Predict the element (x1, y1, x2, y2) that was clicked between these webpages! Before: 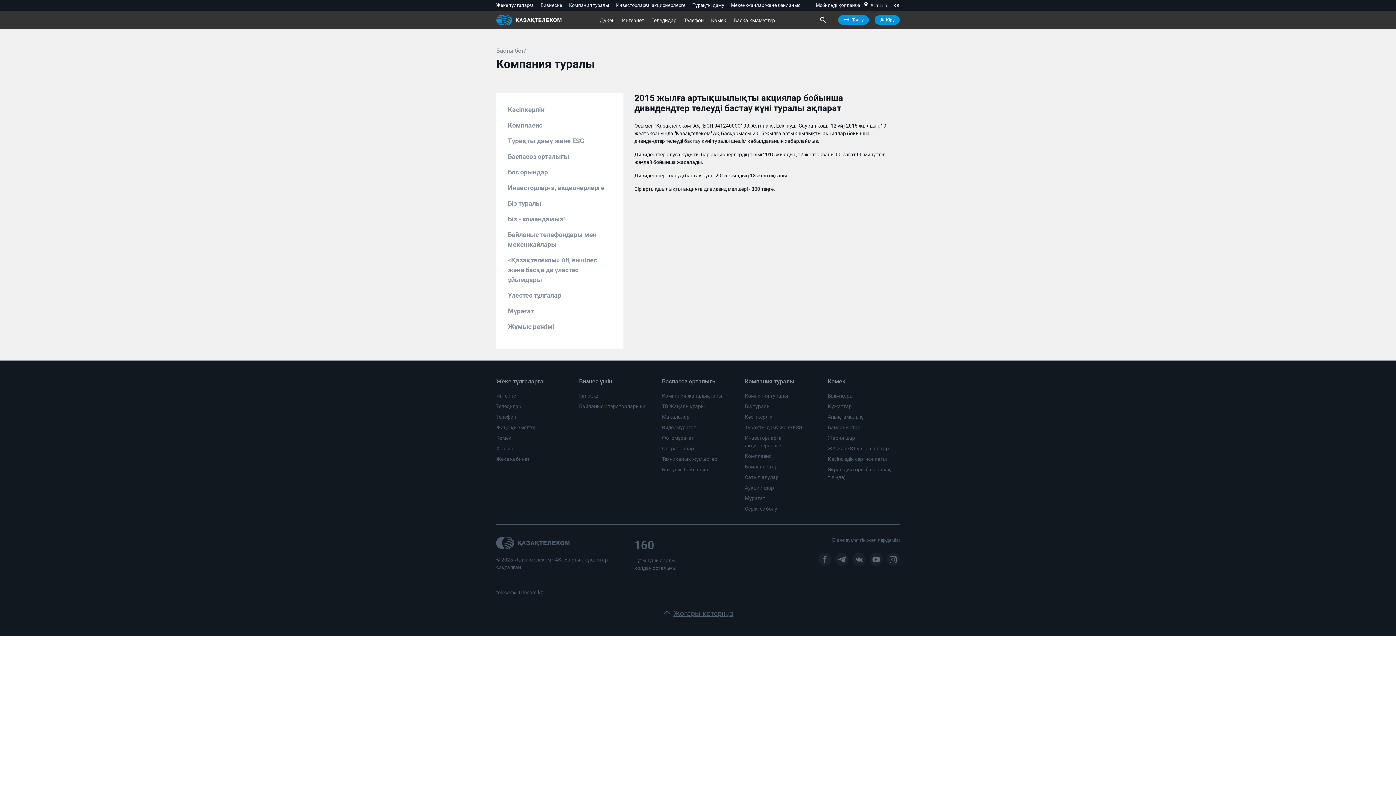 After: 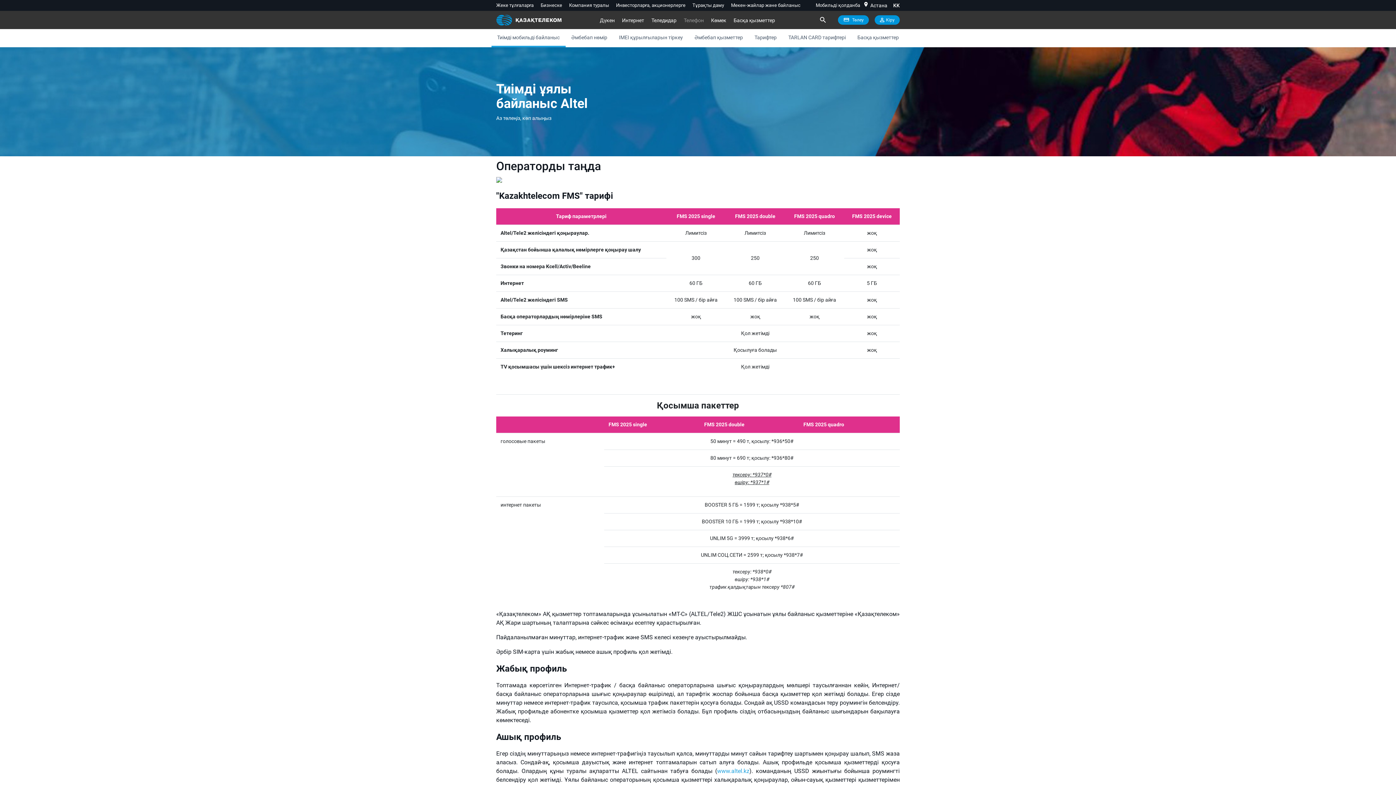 Action: label: Телефон bbox: (680, 10, 707, 29)